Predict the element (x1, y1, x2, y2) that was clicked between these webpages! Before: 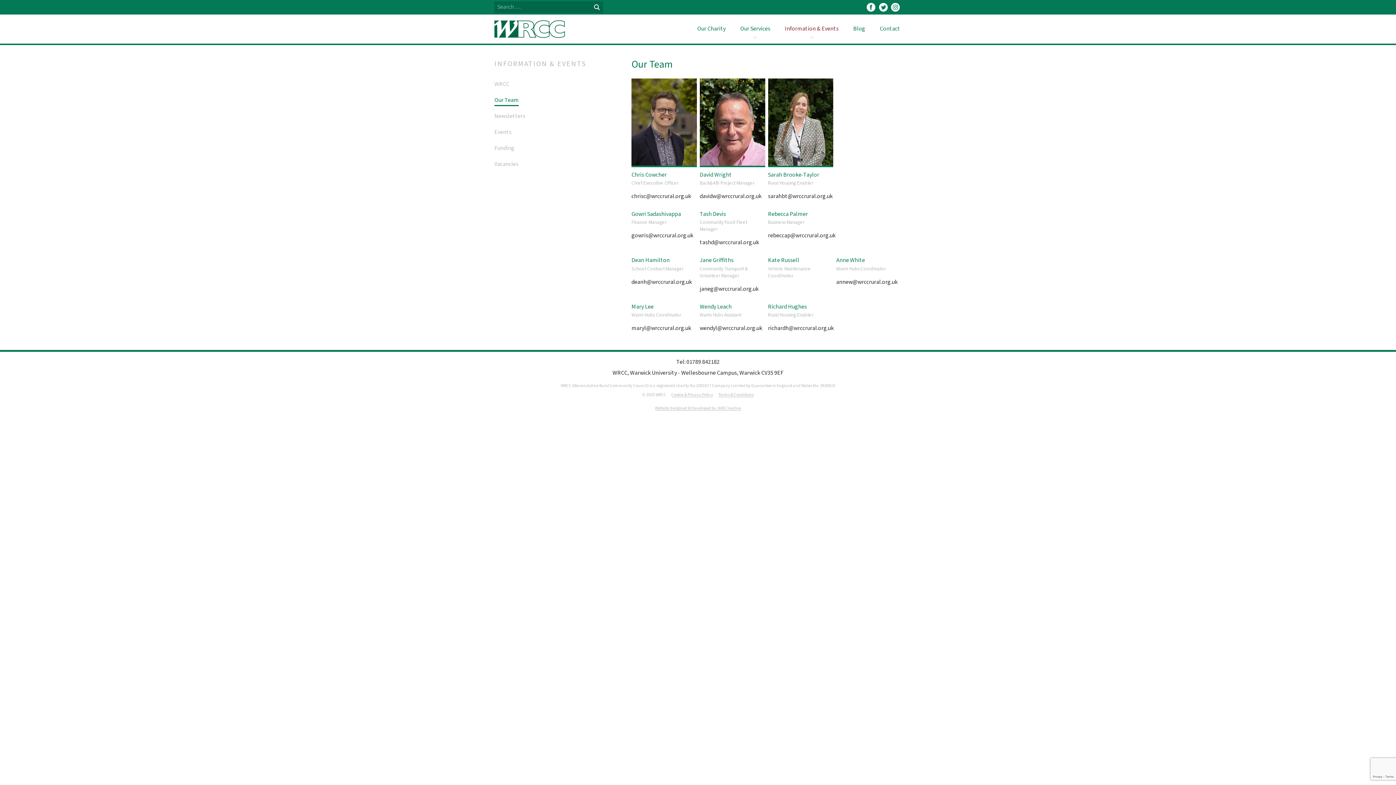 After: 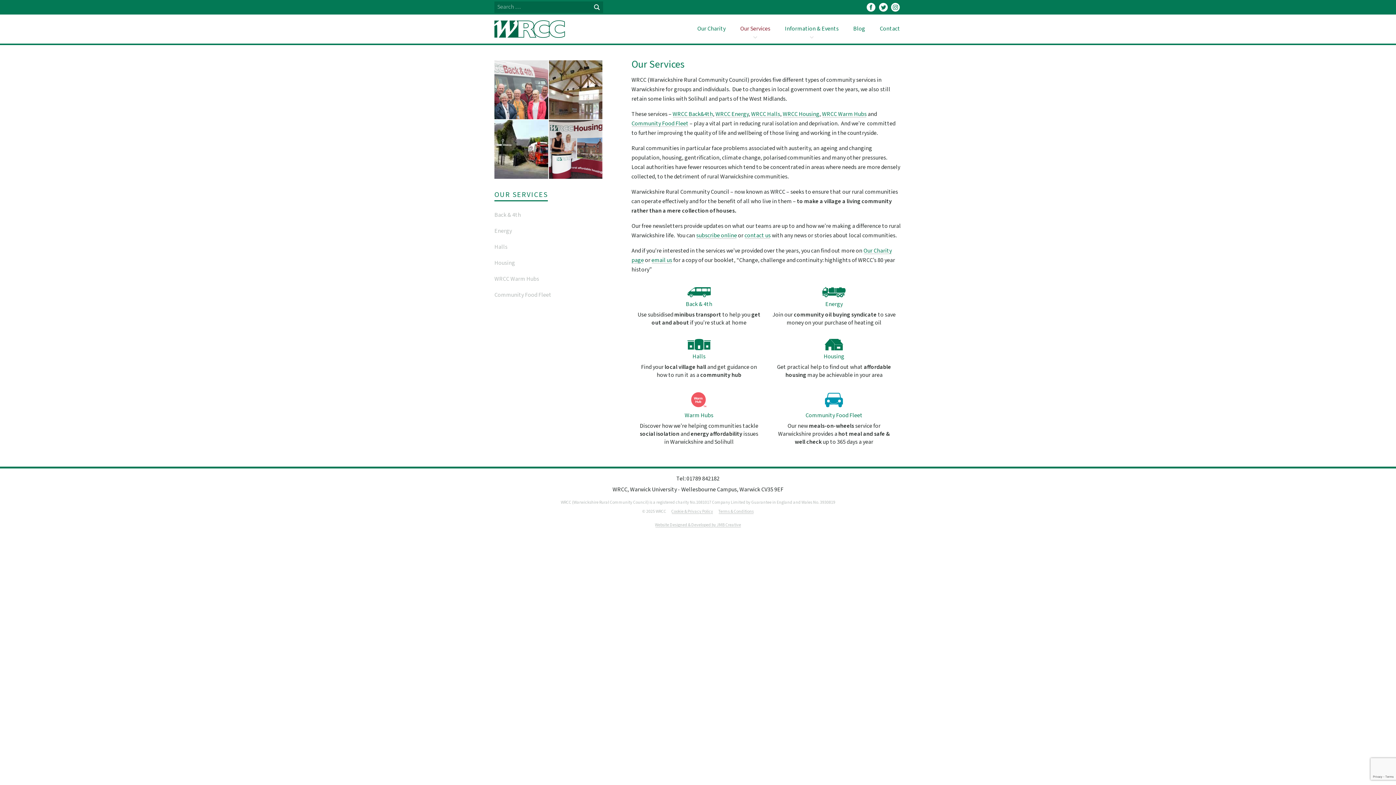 Action: label: Our Services bbox: (733, 14, 777, 43)